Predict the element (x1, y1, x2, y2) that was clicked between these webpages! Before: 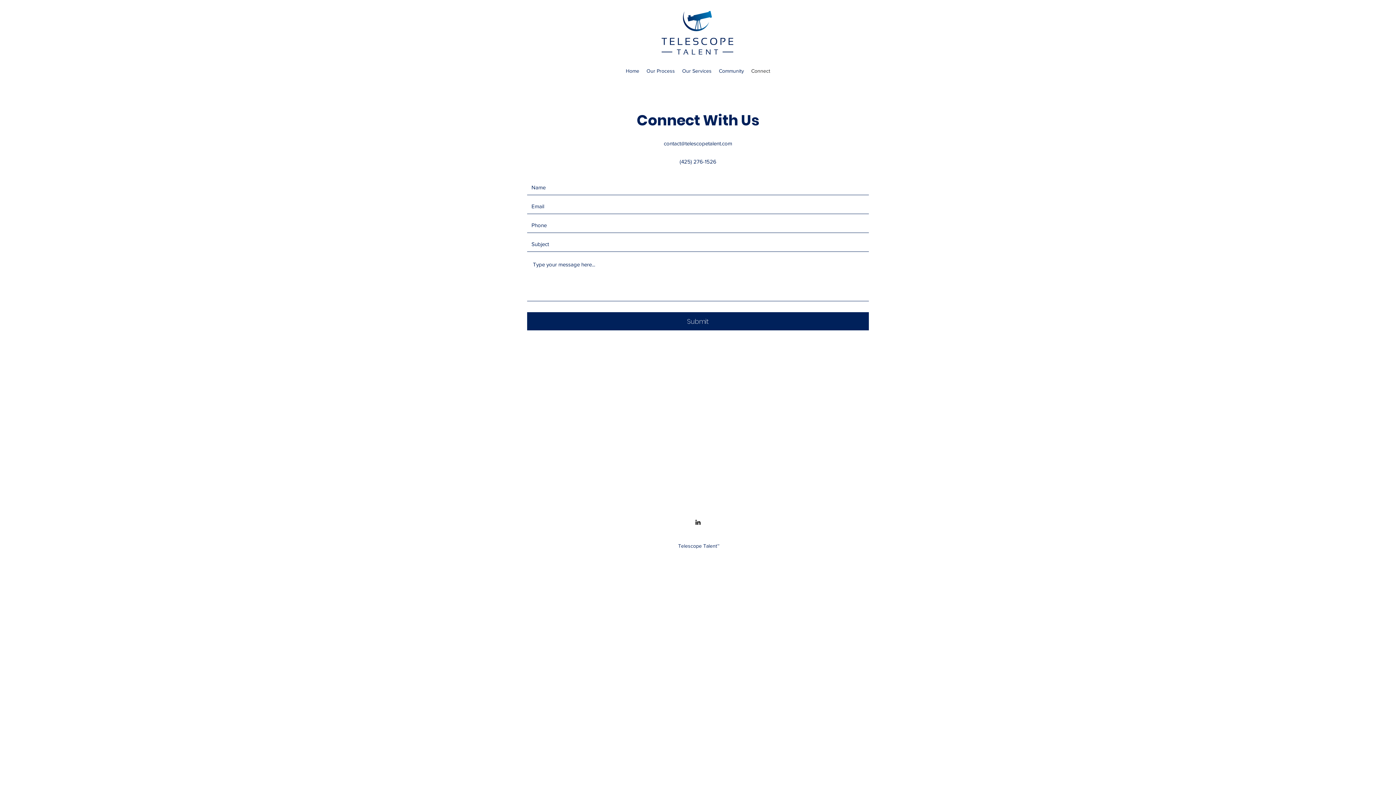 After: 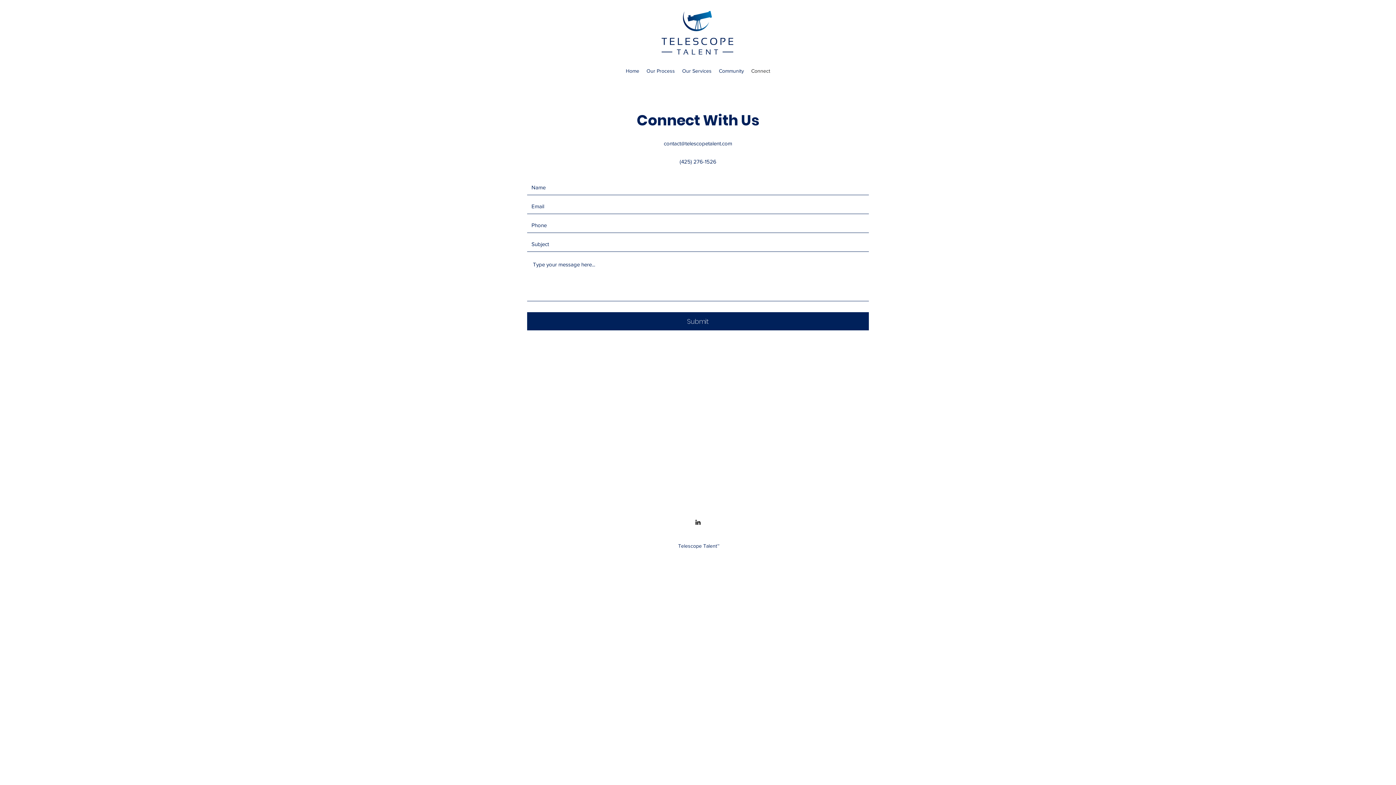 Action: label: LinkedIn bbox: (694, 518, 701, 526)